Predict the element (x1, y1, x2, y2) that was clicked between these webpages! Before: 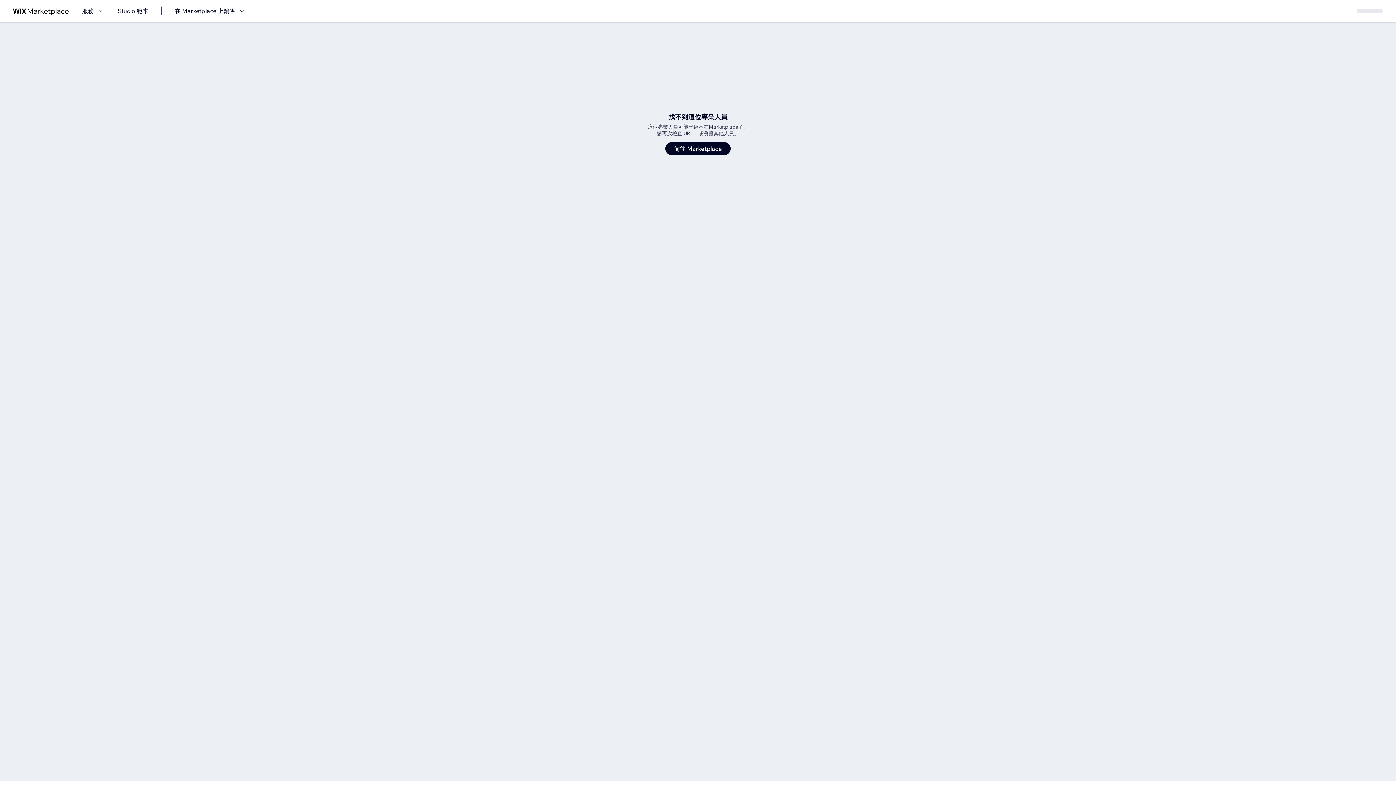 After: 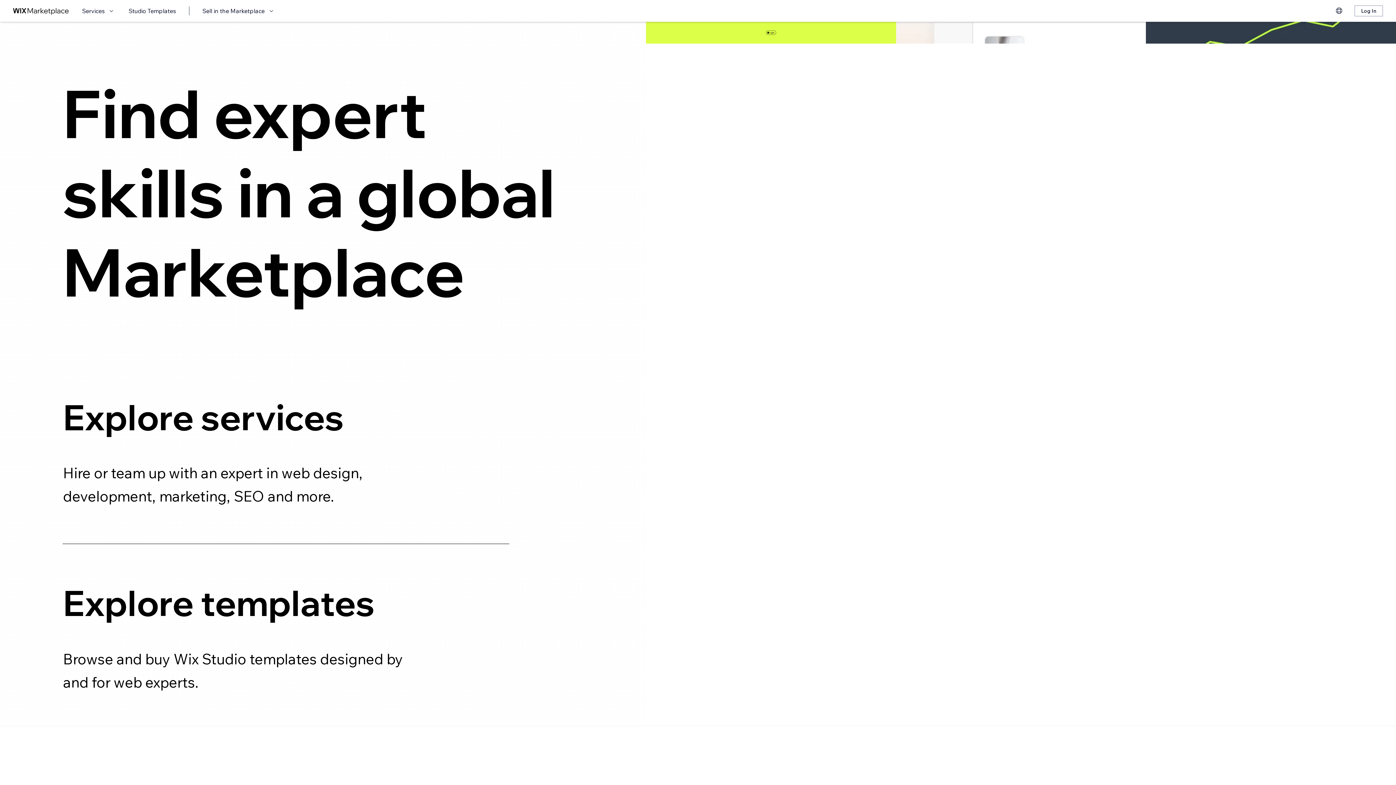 Action: label: wix marketplace bbox: (13, 6, 69, 15)